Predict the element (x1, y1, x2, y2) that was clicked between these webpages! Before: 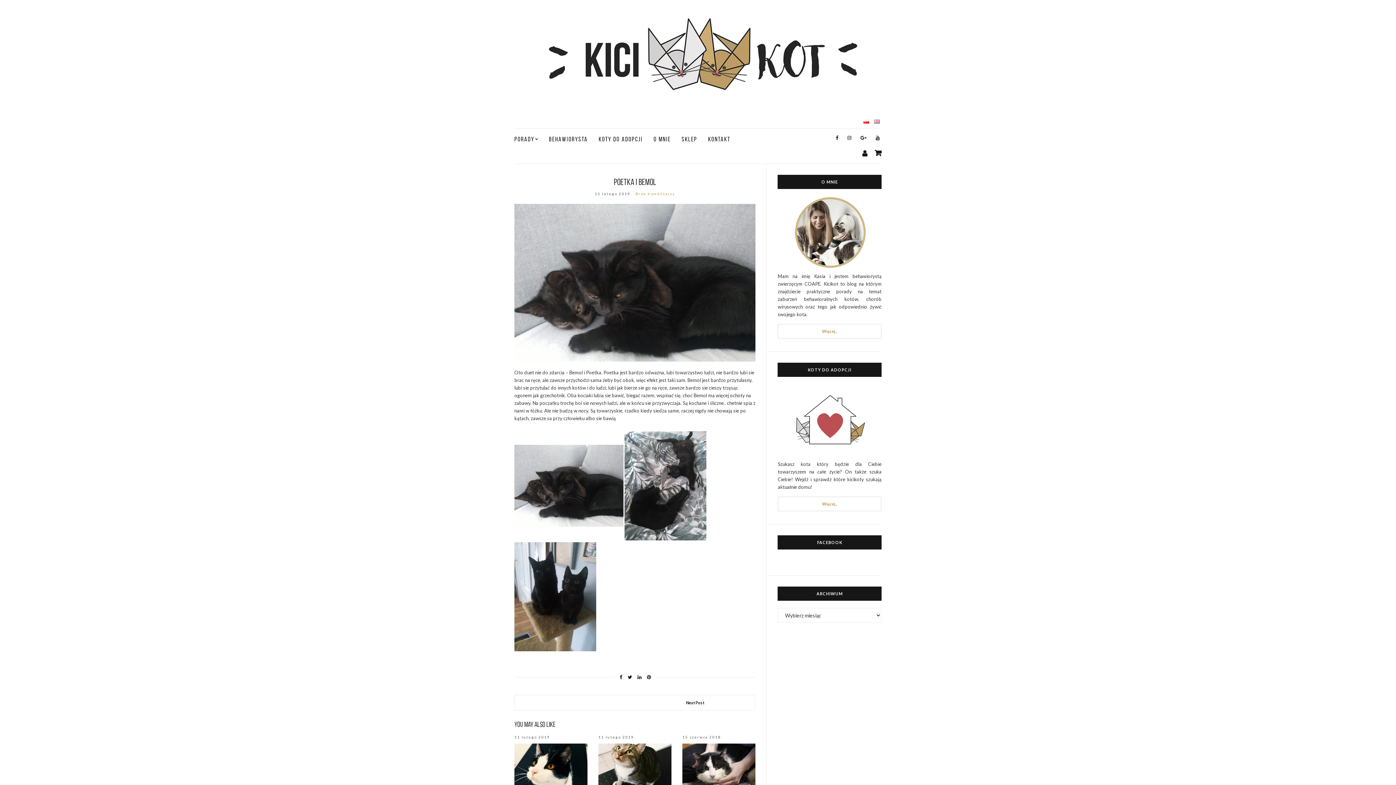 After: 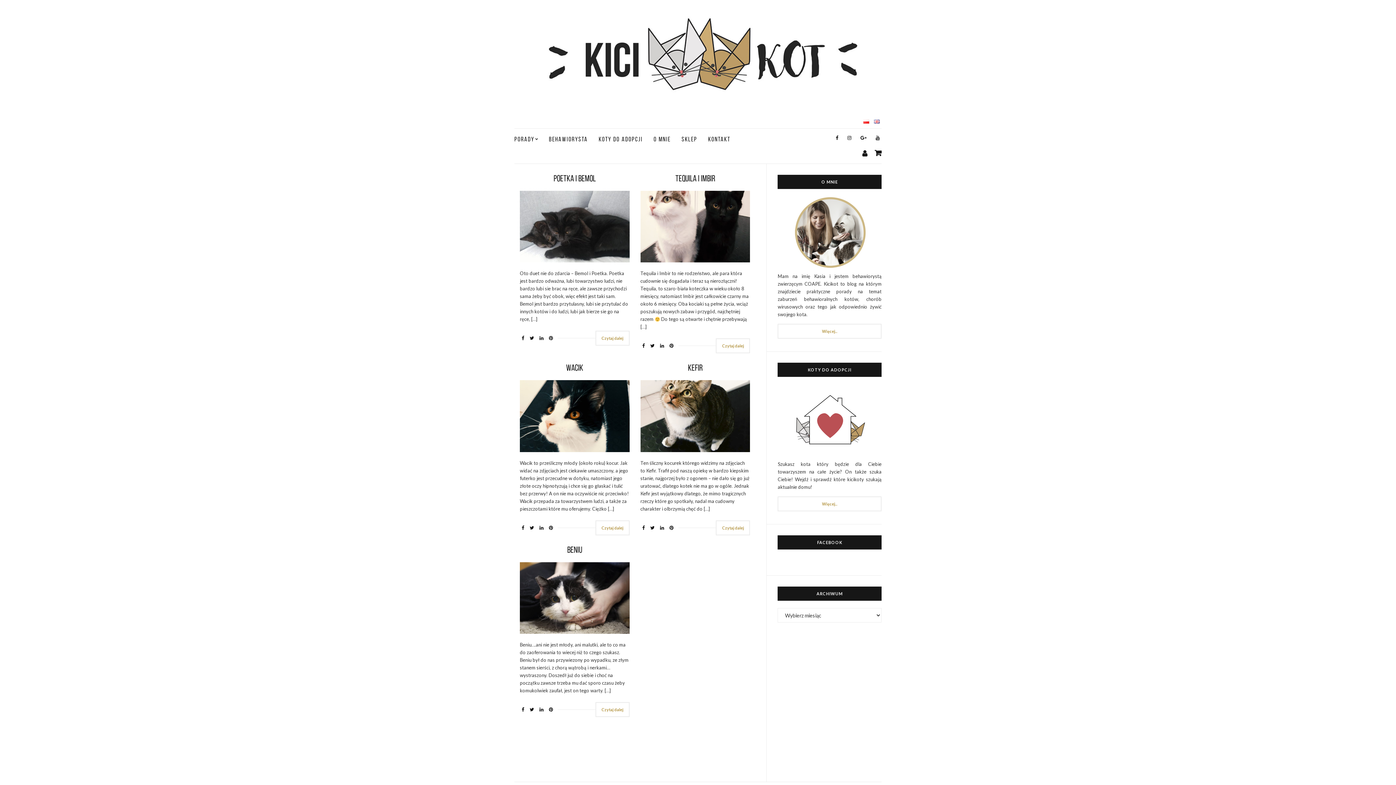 Action: bbox: (777, 496, 881, 511) label: Więcej...